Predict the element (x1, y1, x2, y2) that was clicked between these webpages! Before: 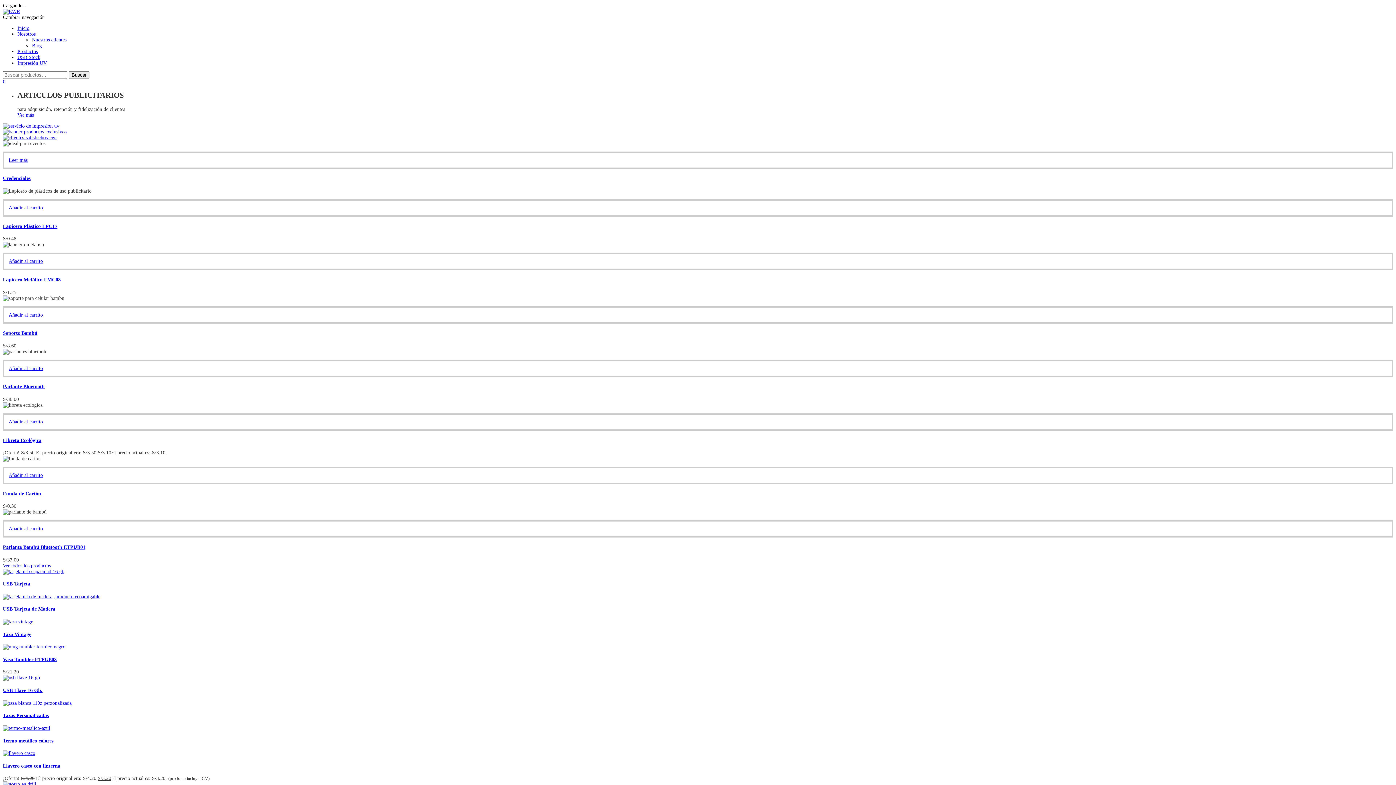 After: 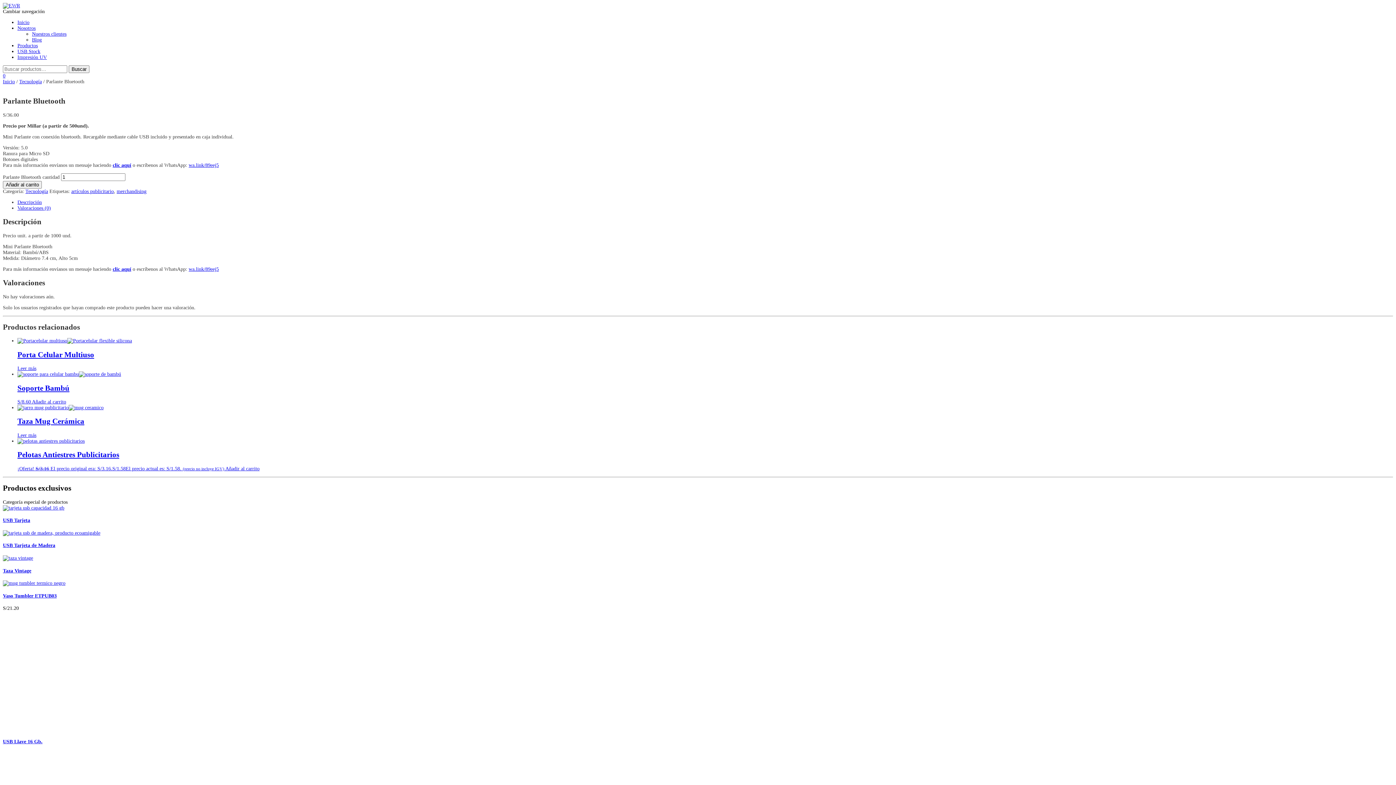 Action: label: Parlante Bluetooth bbox: (2, 384, 44, 389)